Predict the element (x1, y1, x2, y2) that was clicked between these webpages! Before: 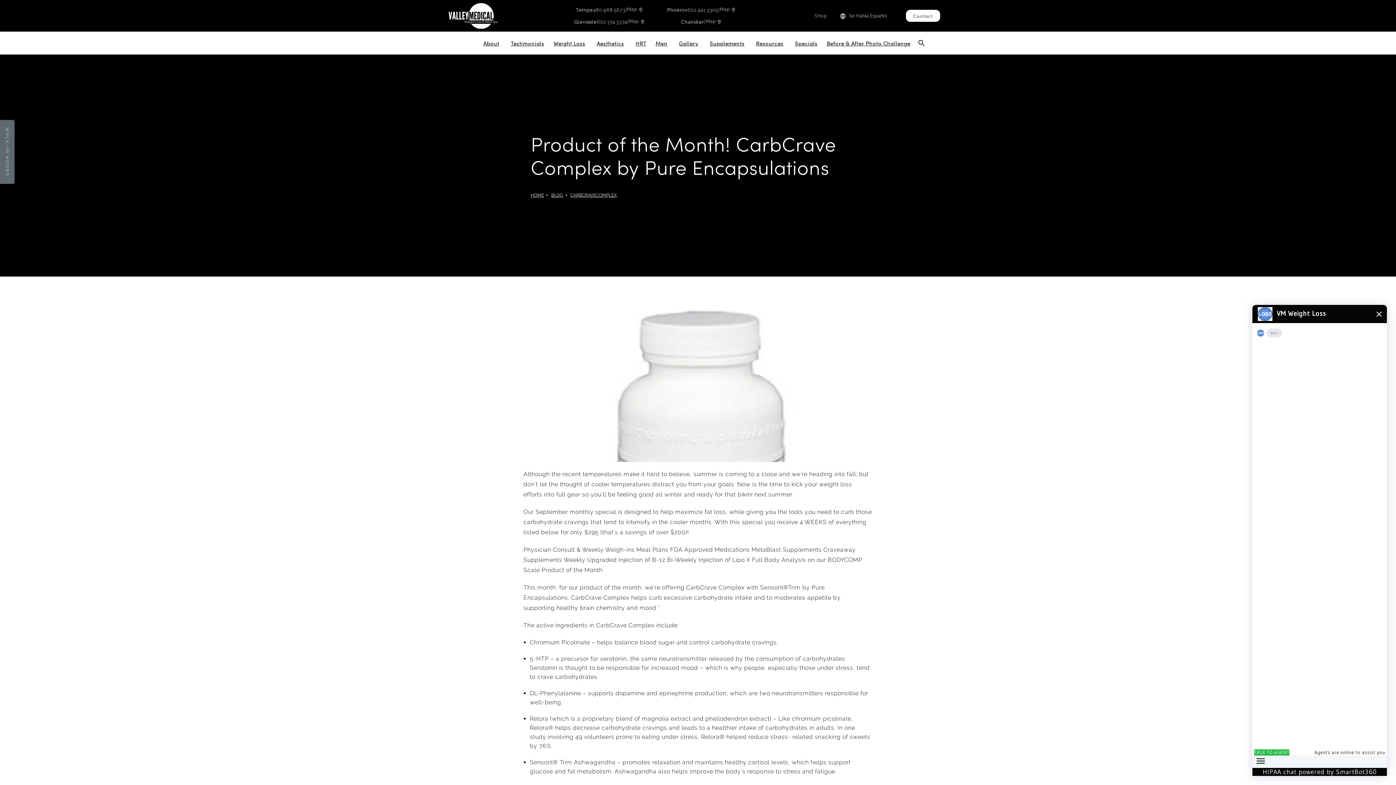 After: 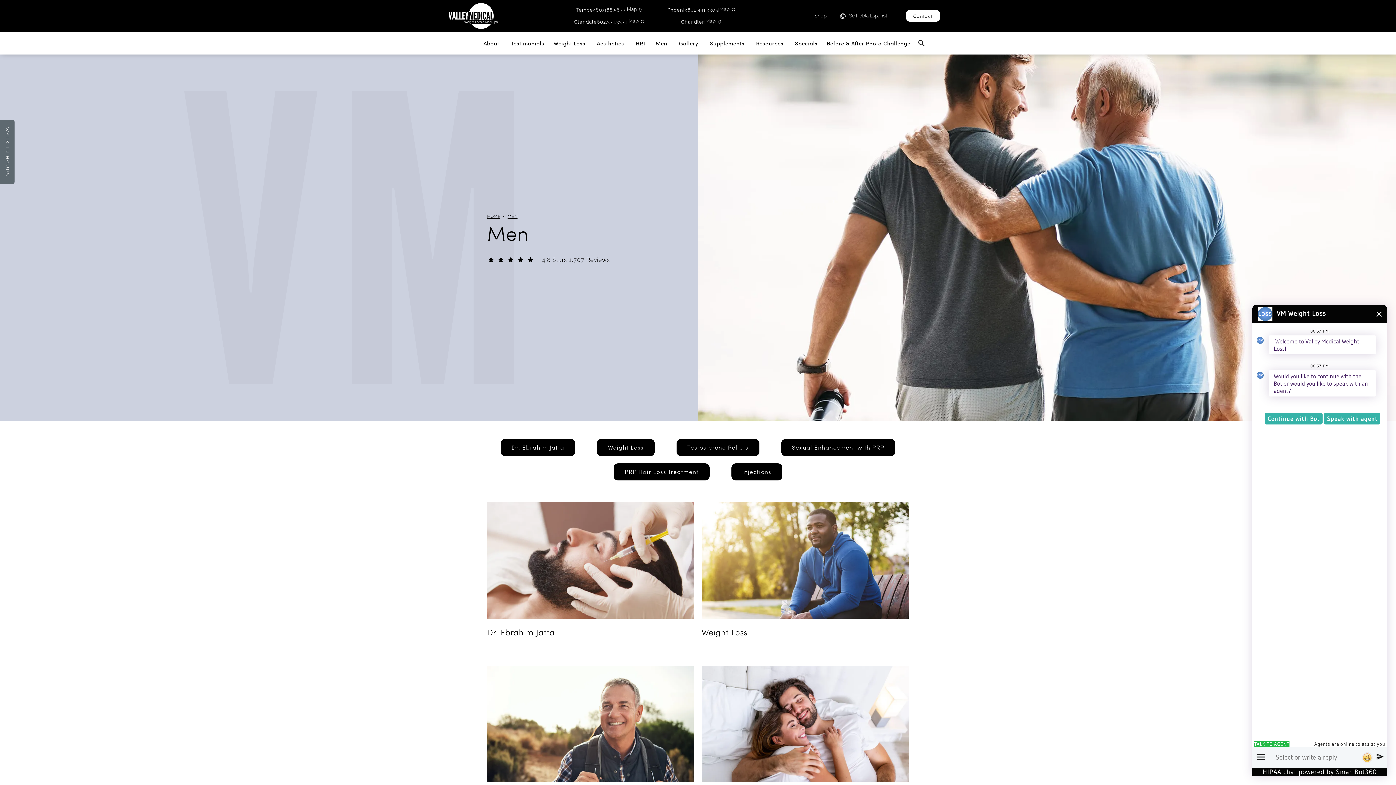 Action: label: Men bbox: (652, 38, 673, 47)